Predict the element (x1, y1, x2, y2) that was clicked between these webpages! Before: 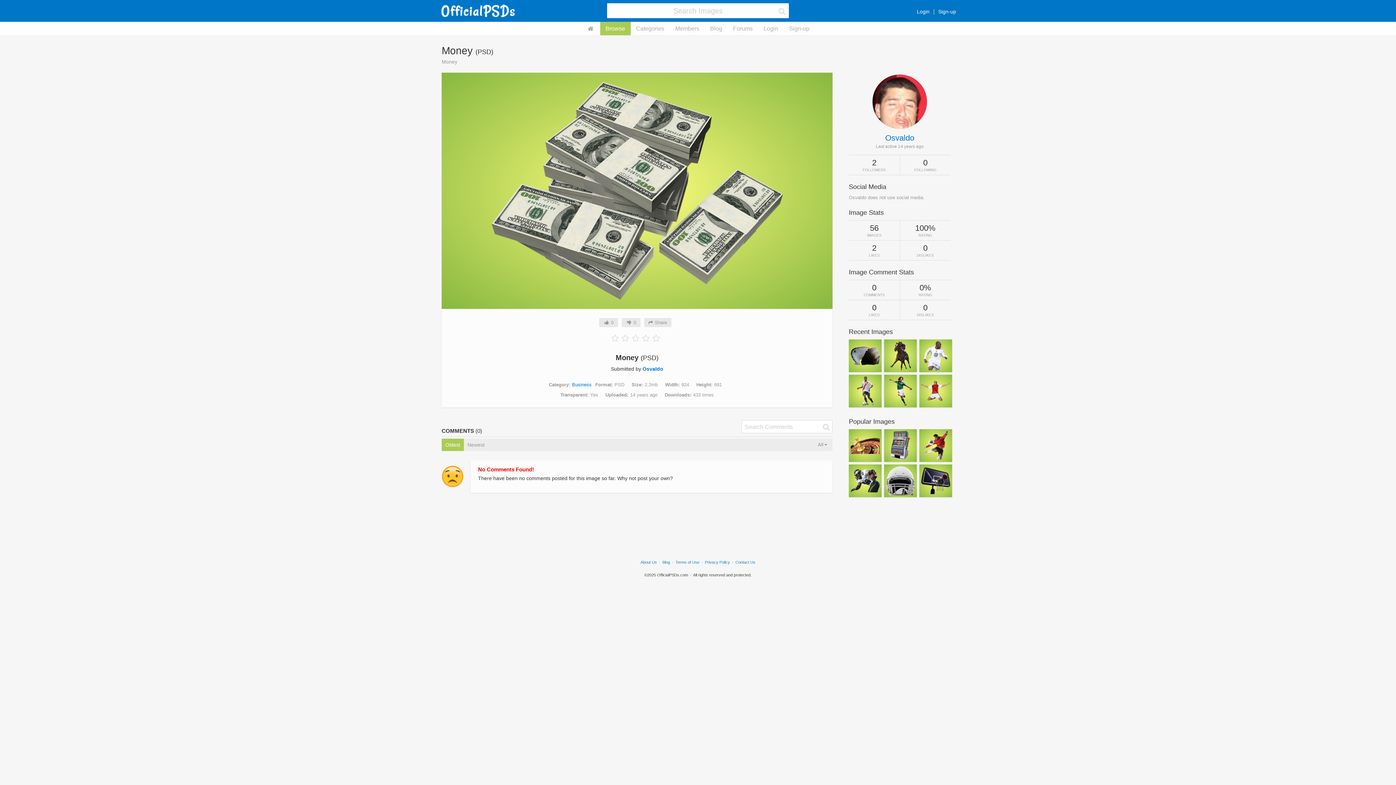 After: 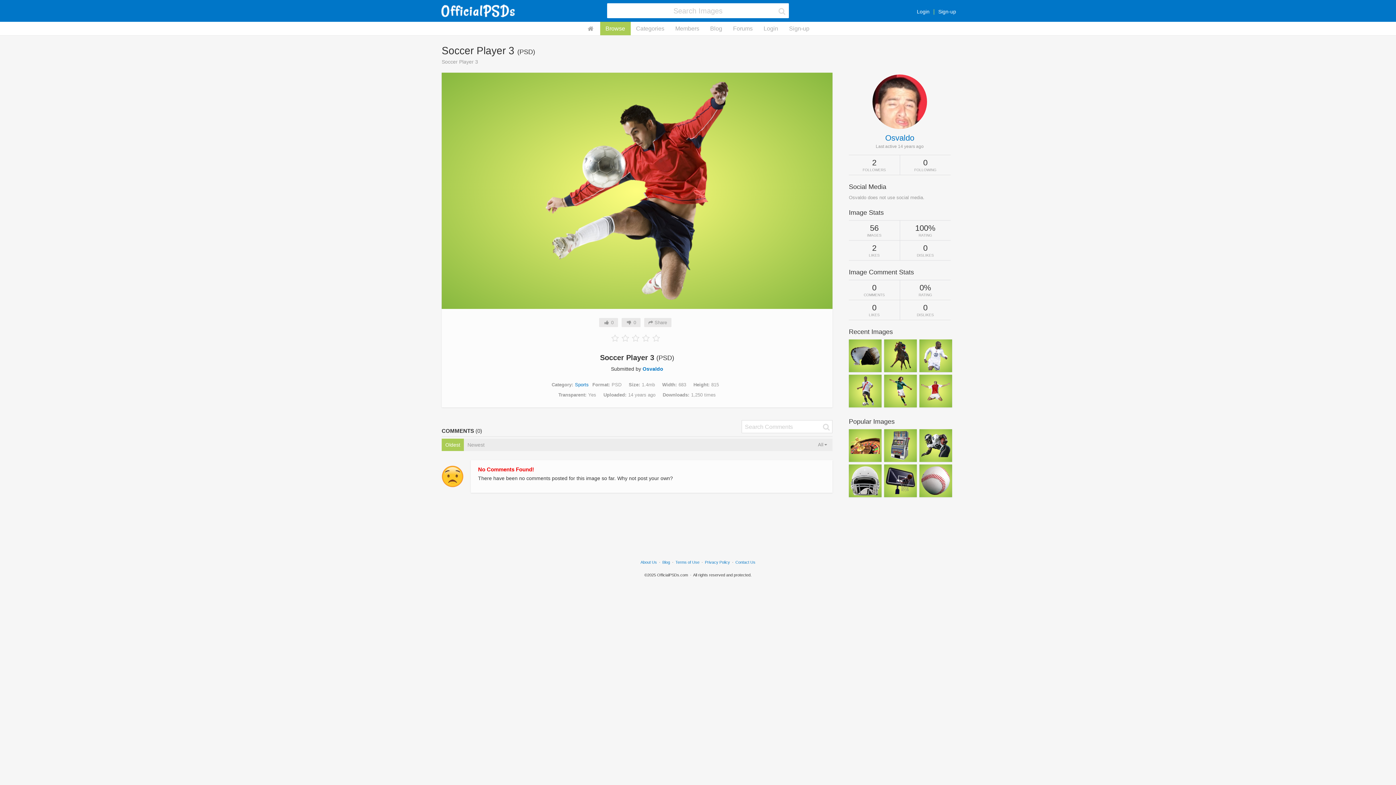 Action: bbox: (921, 429, 950, 462)